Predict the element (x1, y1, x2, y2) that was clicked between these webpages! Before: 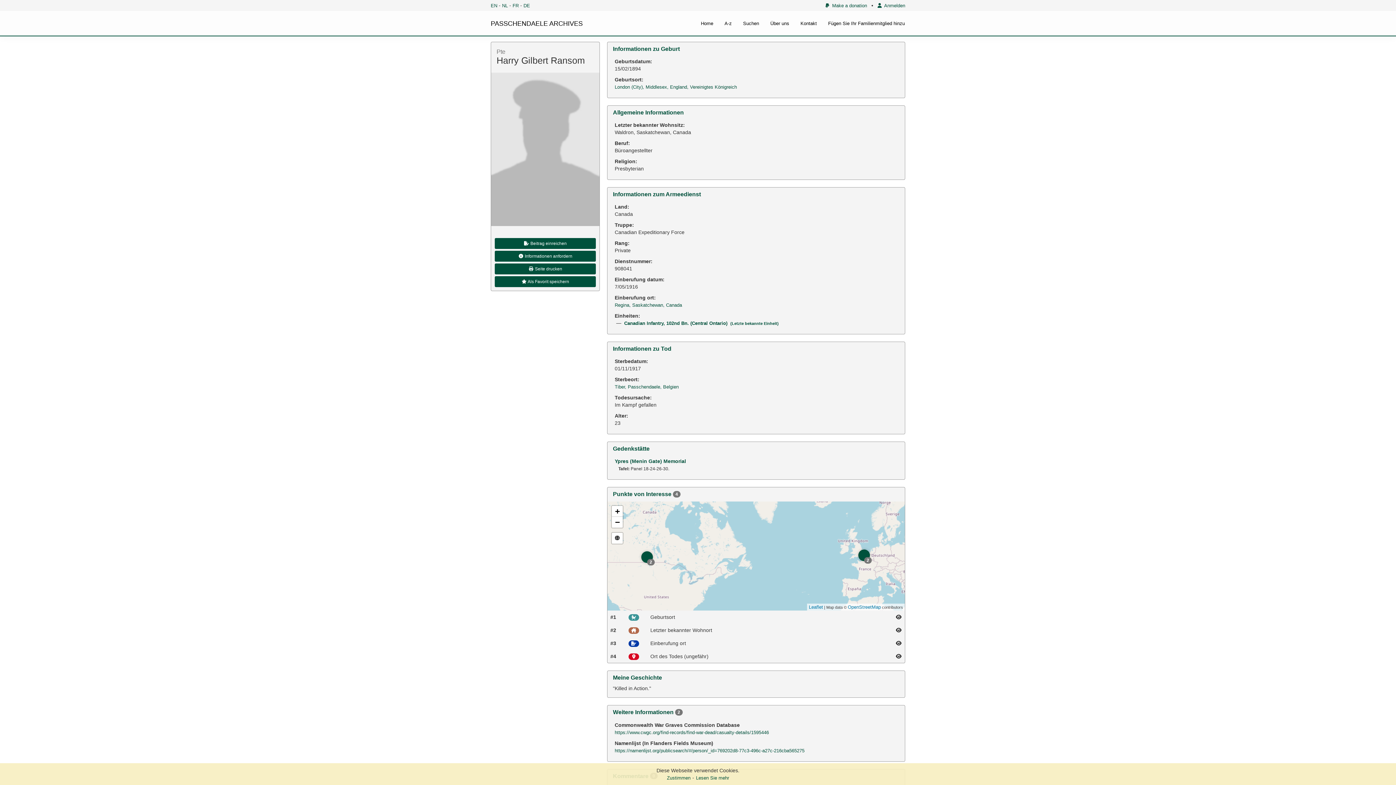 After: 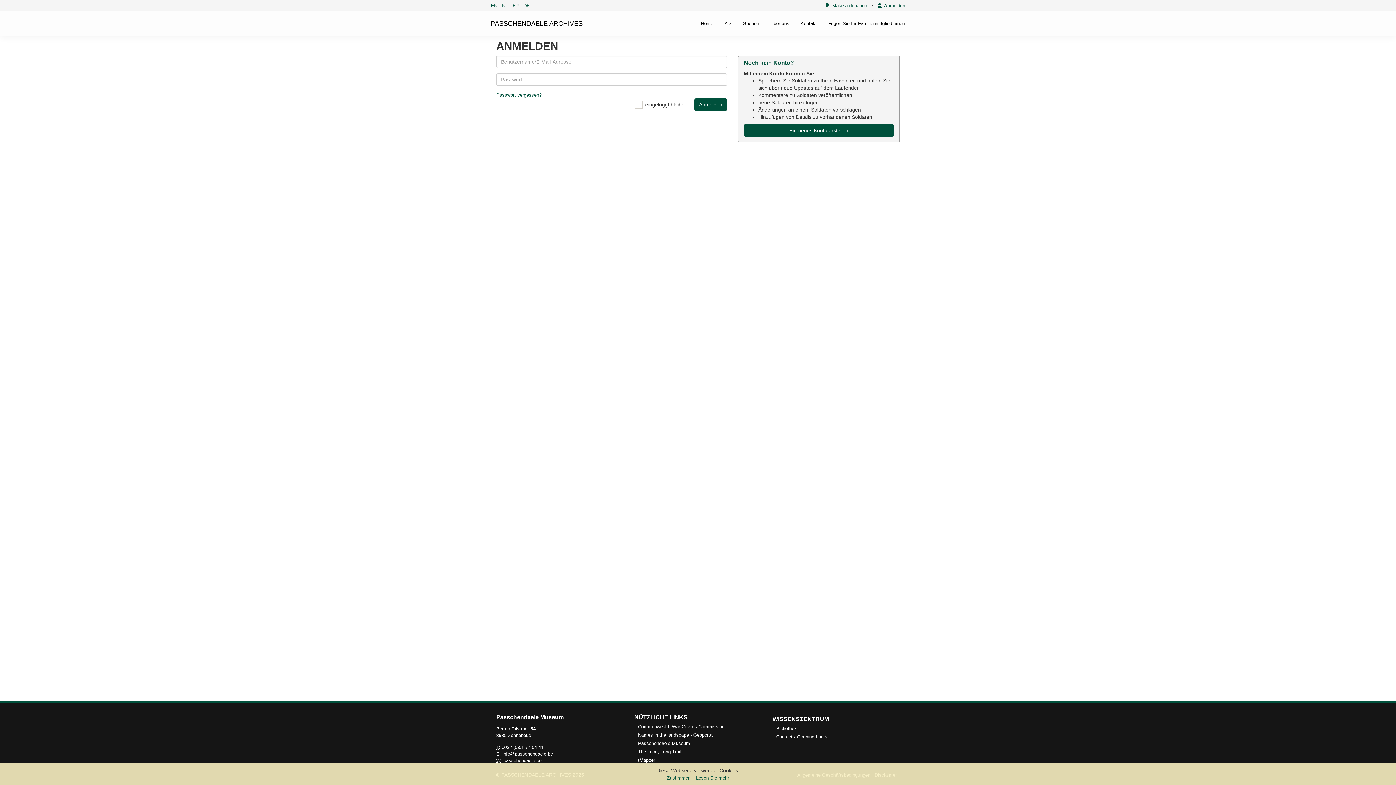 Action: bbox: (877, 2, 905, 8) label:   Anmelden